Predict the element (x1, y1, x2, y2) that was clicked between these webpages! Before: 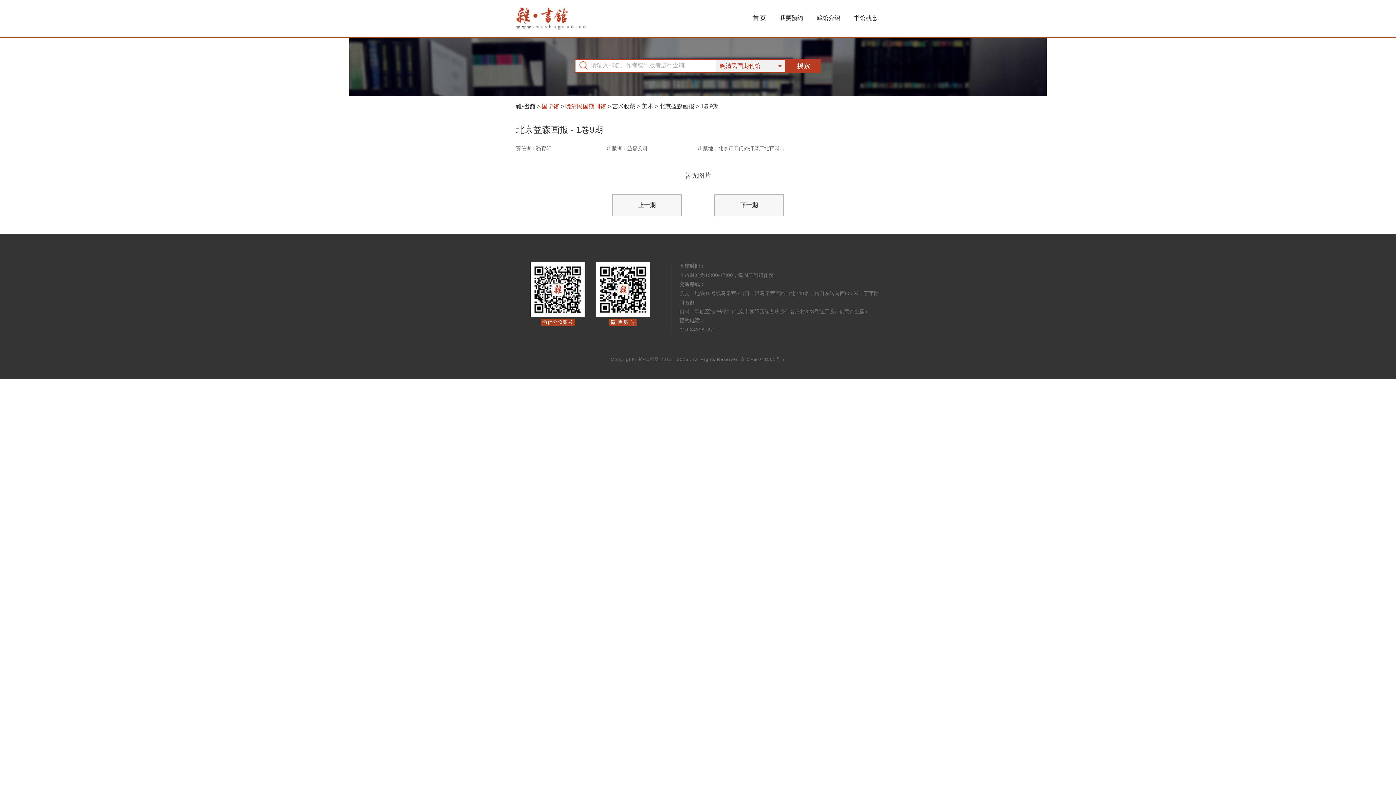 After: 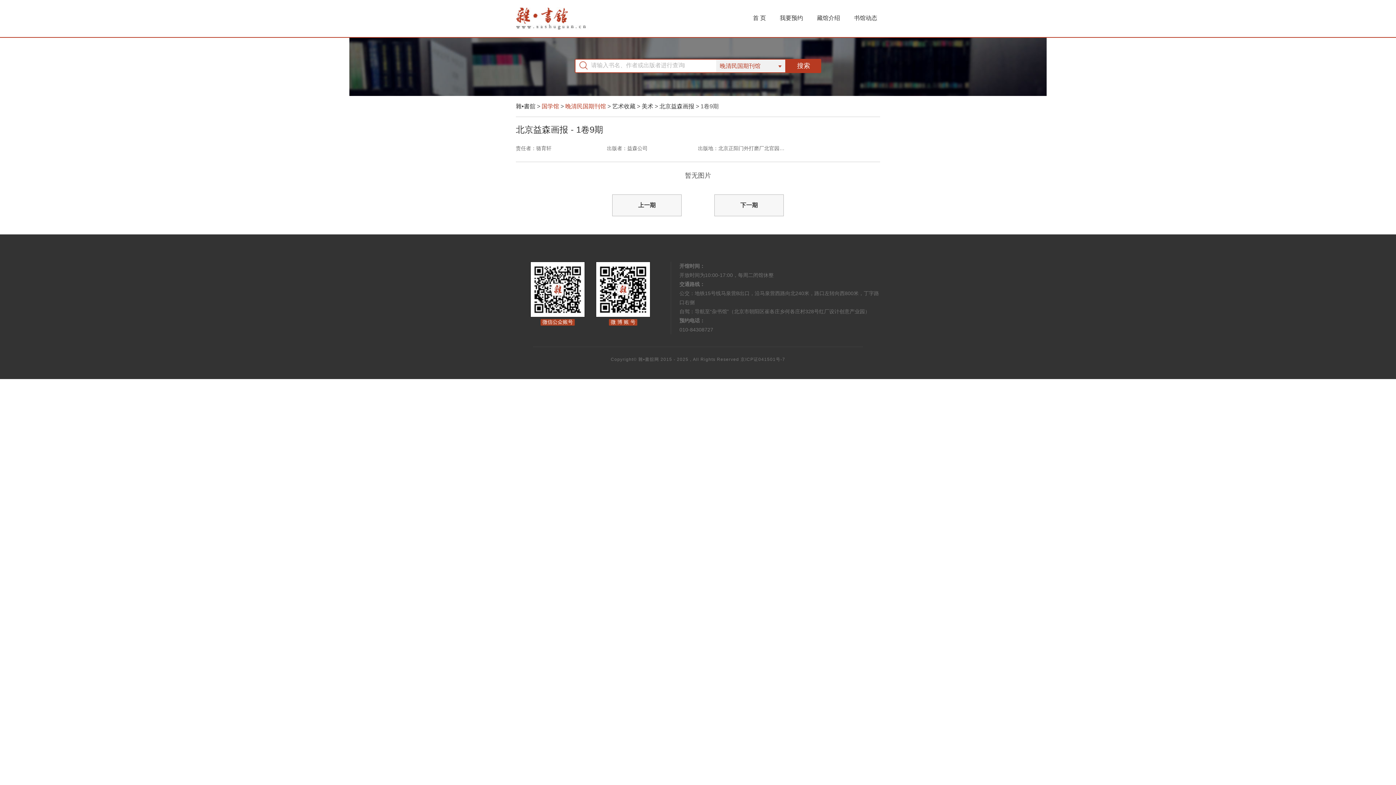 Action: label: 书馆动态 bbox: (851, 10, 880, 25)